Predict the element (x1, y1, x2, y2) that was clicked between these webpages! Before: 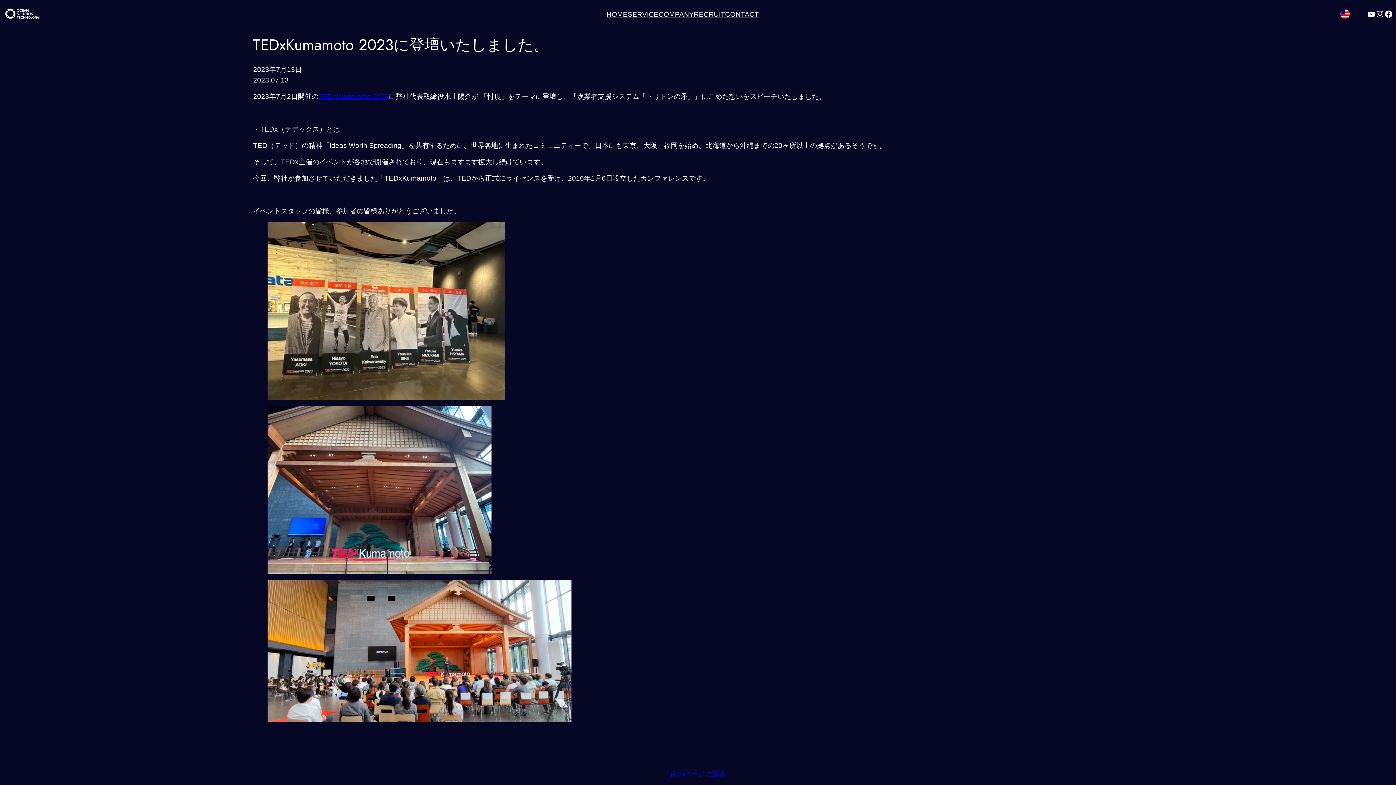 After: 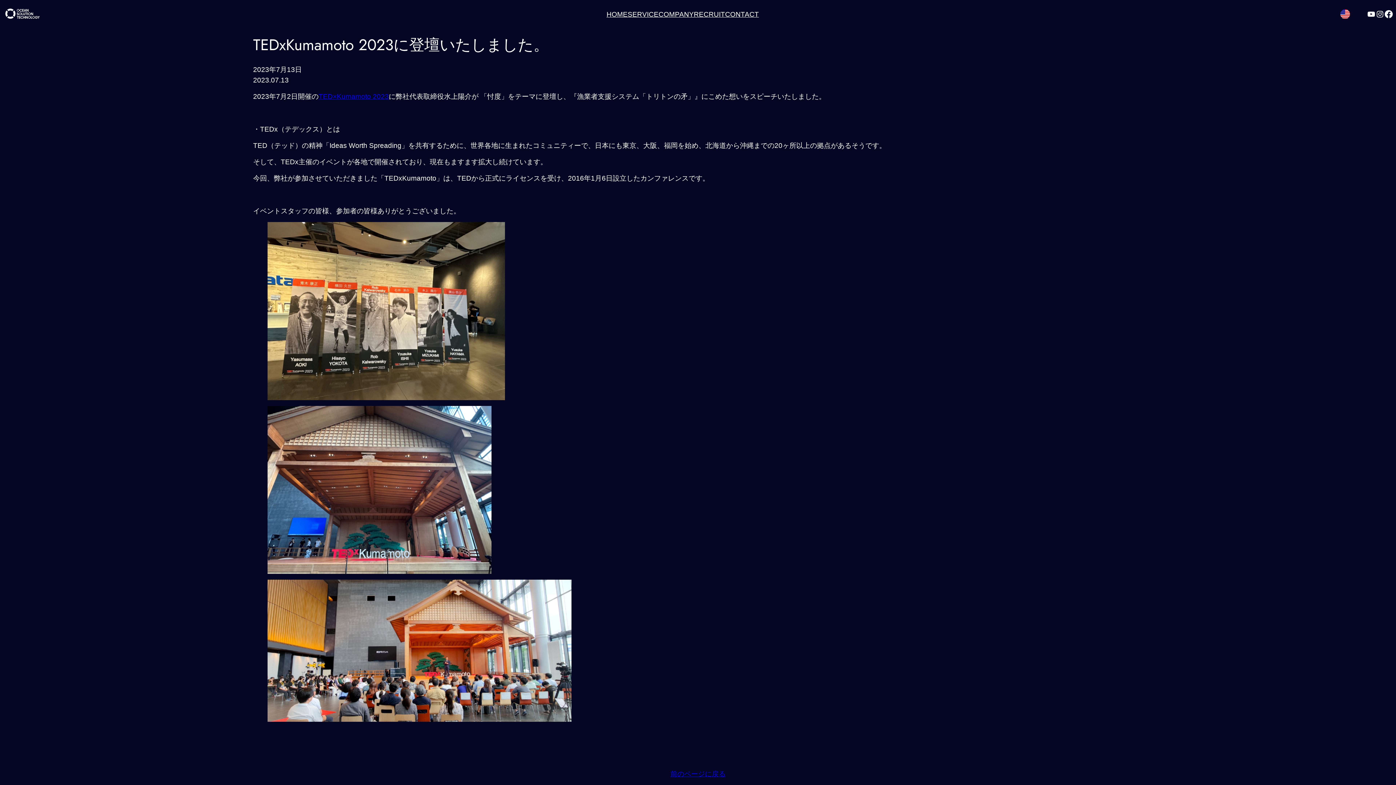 Action: label: Facebook bbox: (1384, 9, 1393, 18)